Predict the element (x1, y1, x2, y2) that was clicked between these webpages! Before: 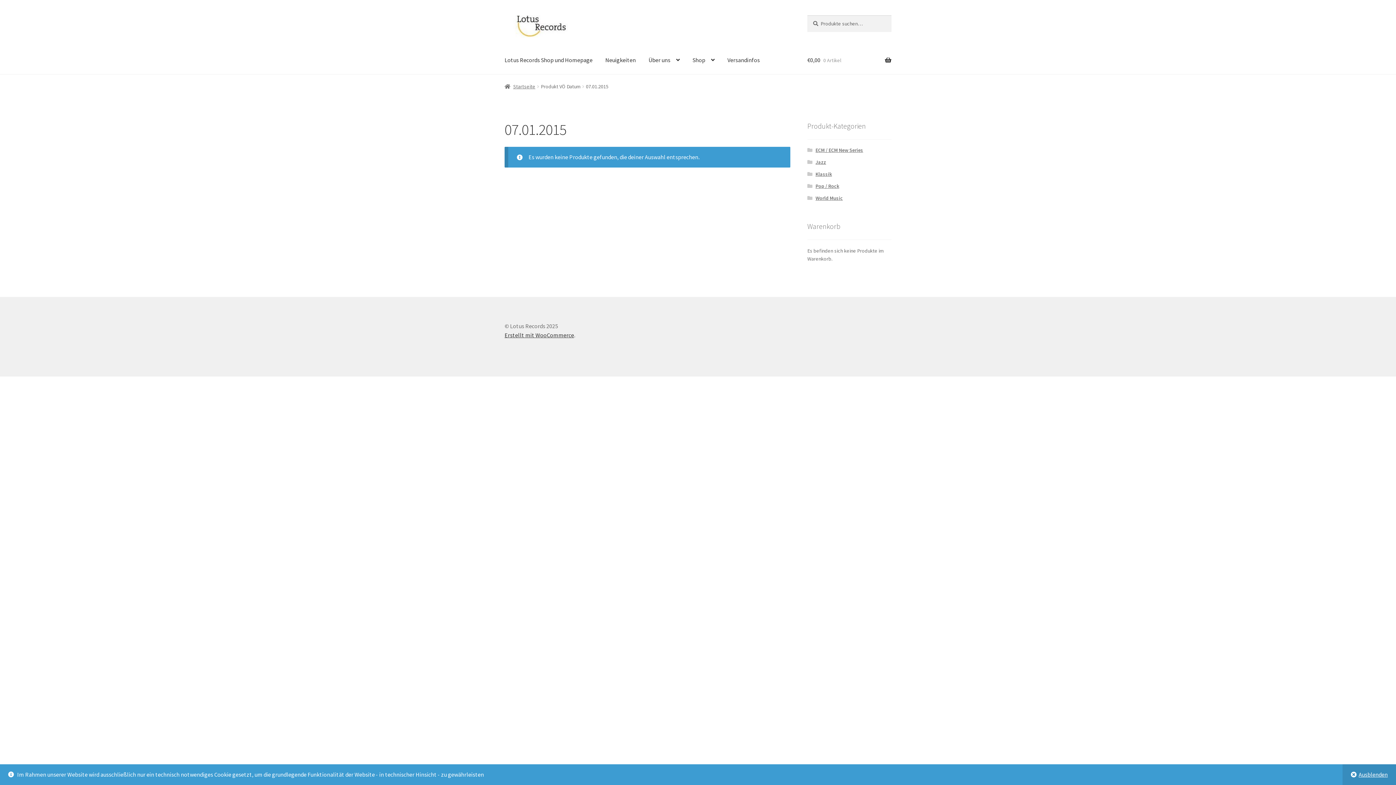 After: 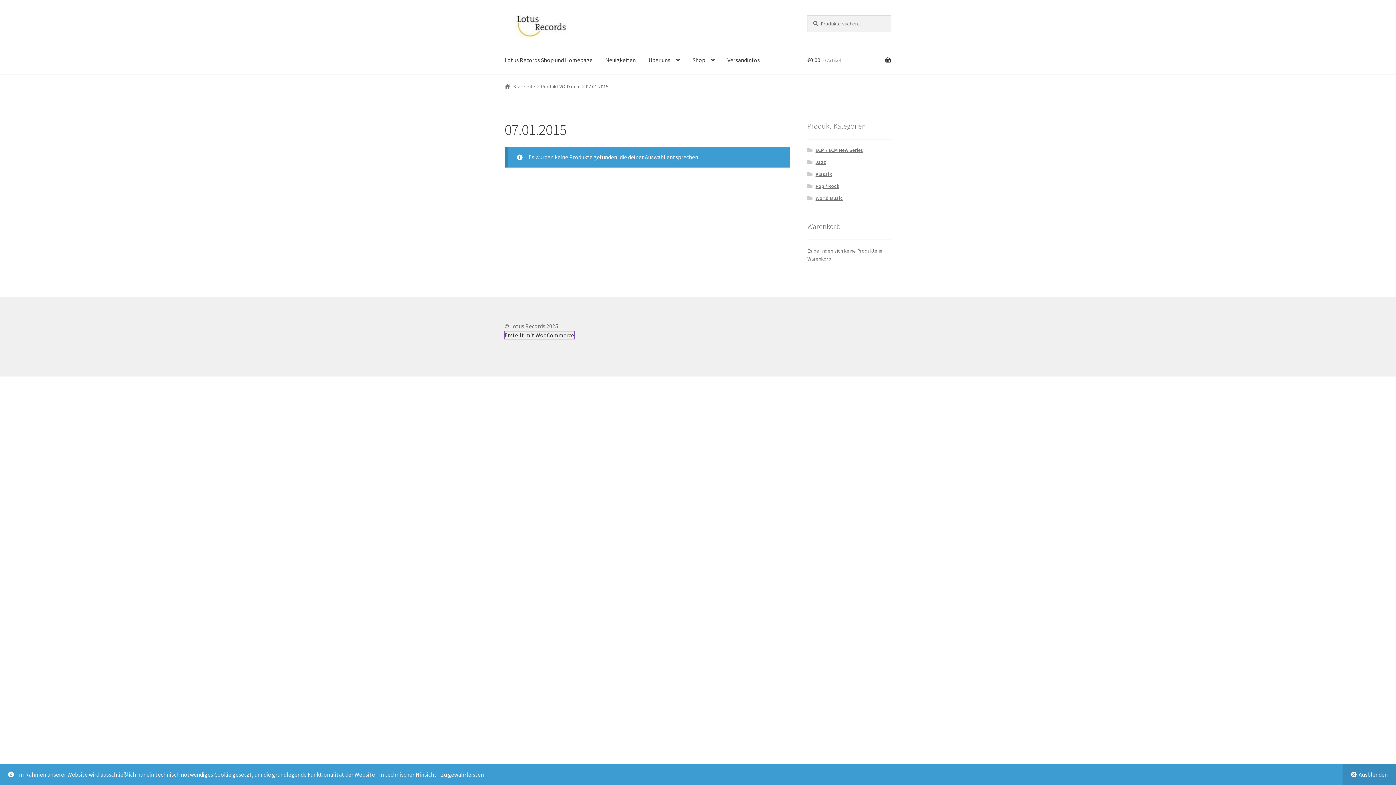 Action: bbox: (504, 331, 574, 338) label: Erstellt mit WooCommerce